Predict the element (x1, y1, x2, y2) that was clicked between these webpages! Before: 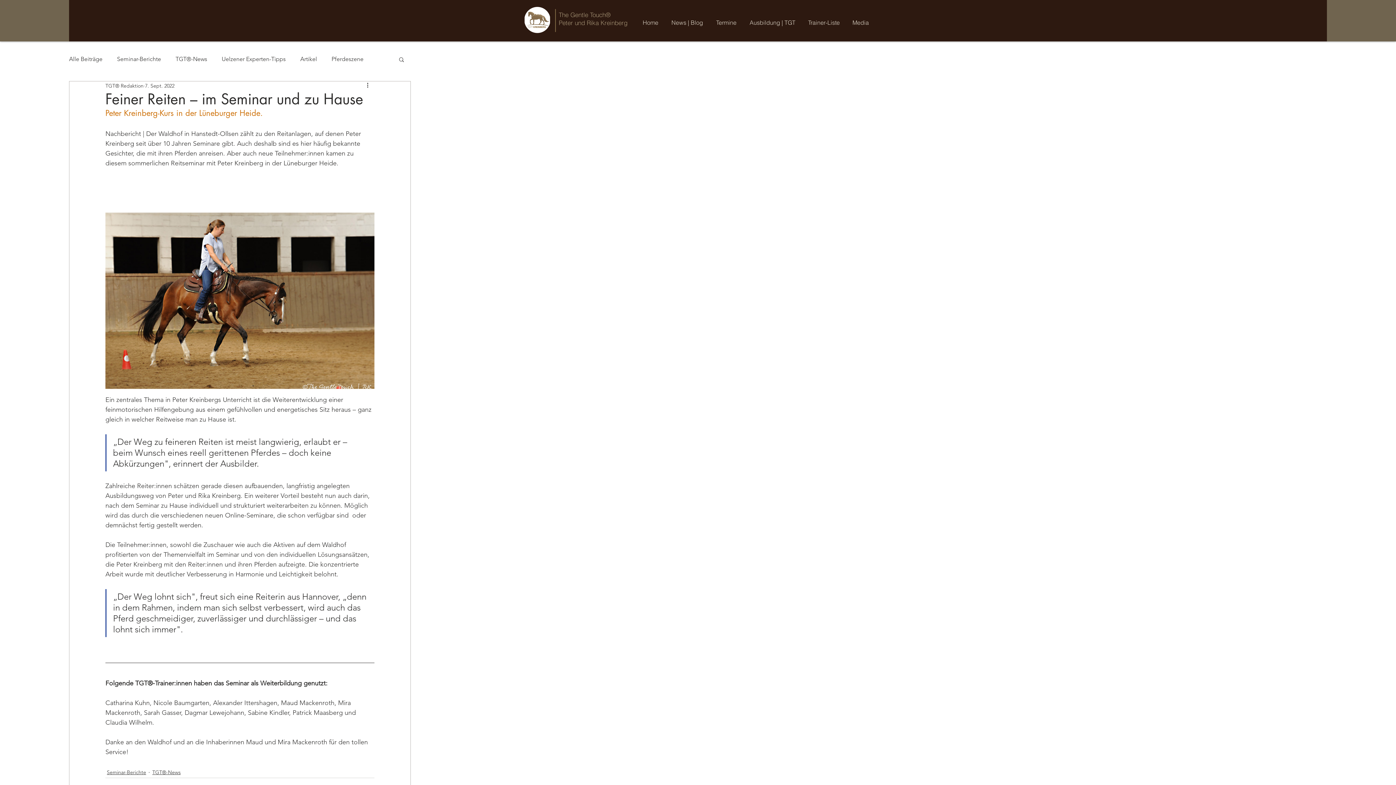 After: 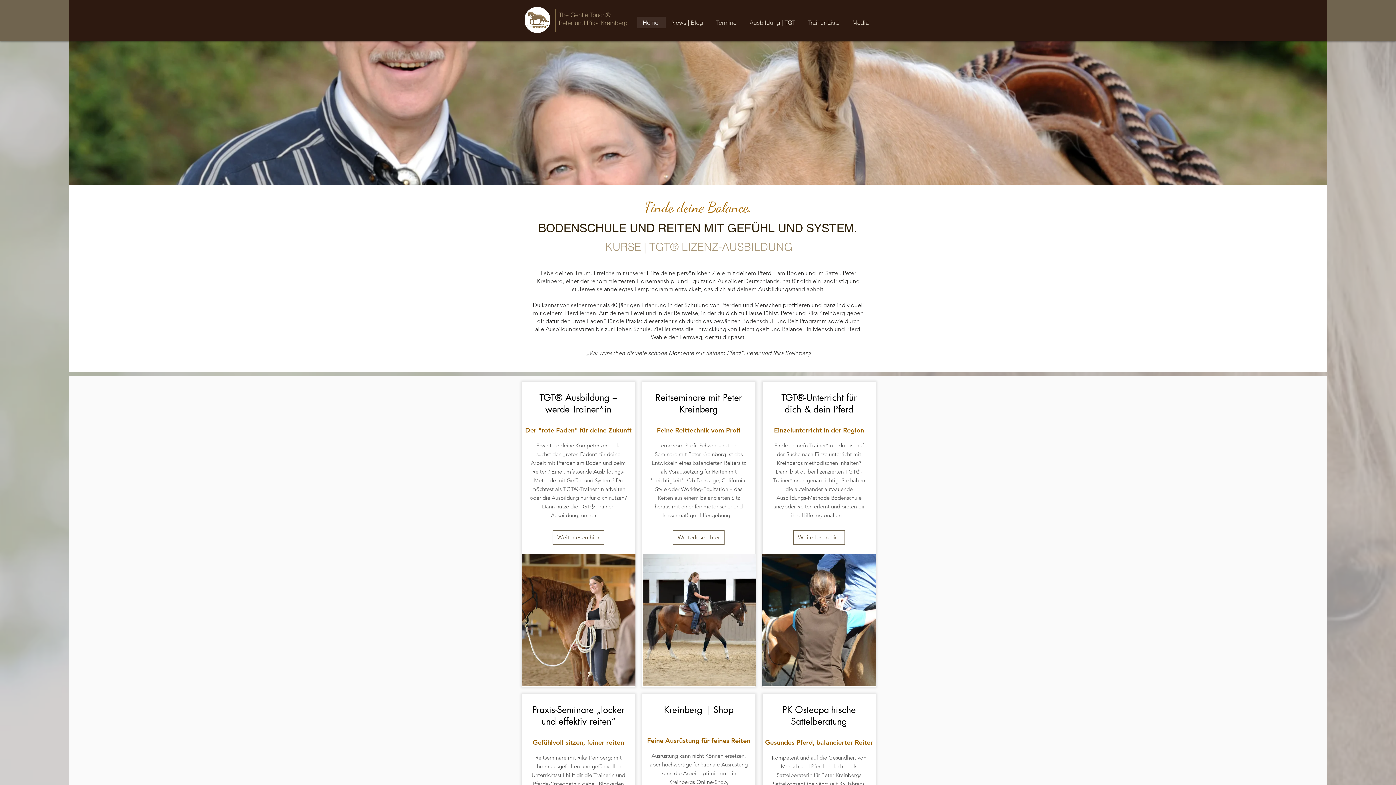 Action: bbox: (524, 6, 550, 33)